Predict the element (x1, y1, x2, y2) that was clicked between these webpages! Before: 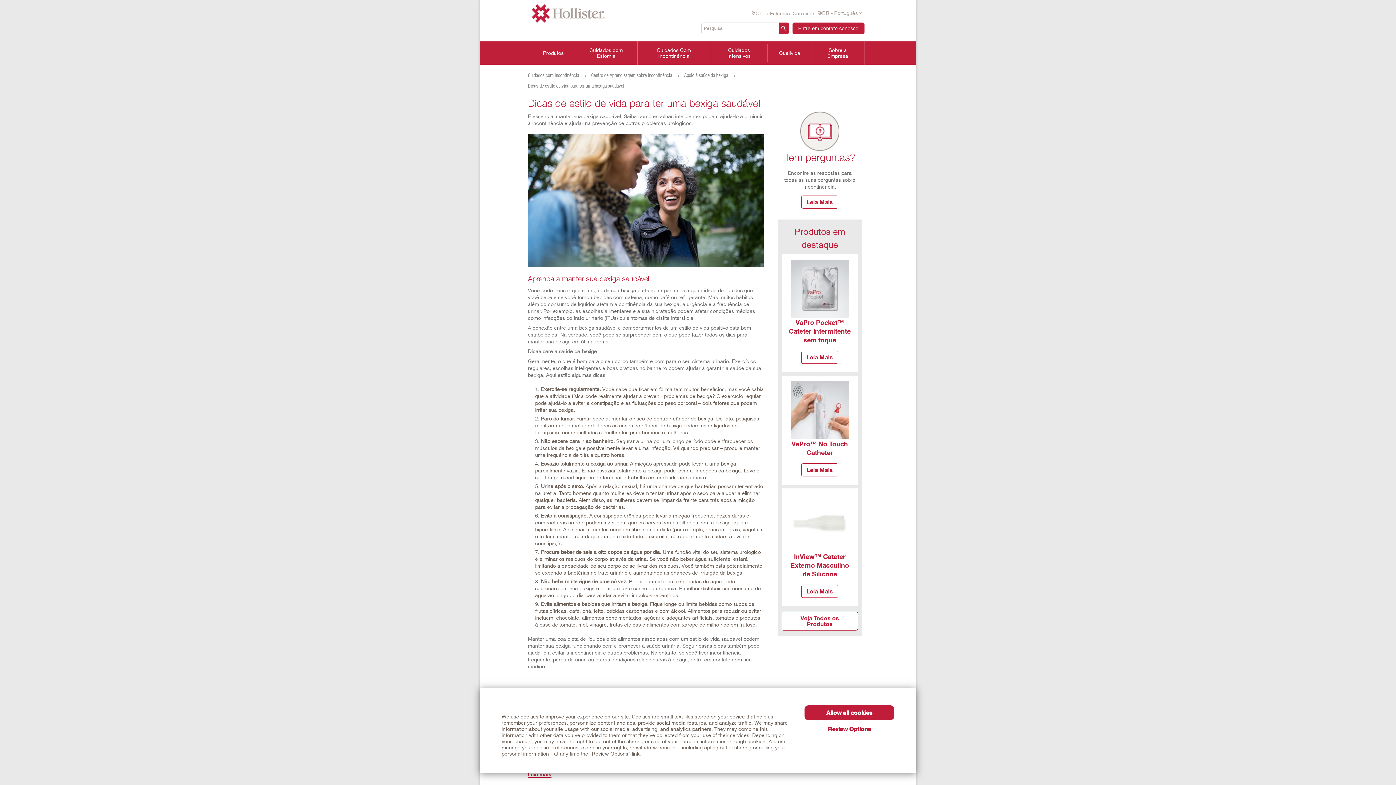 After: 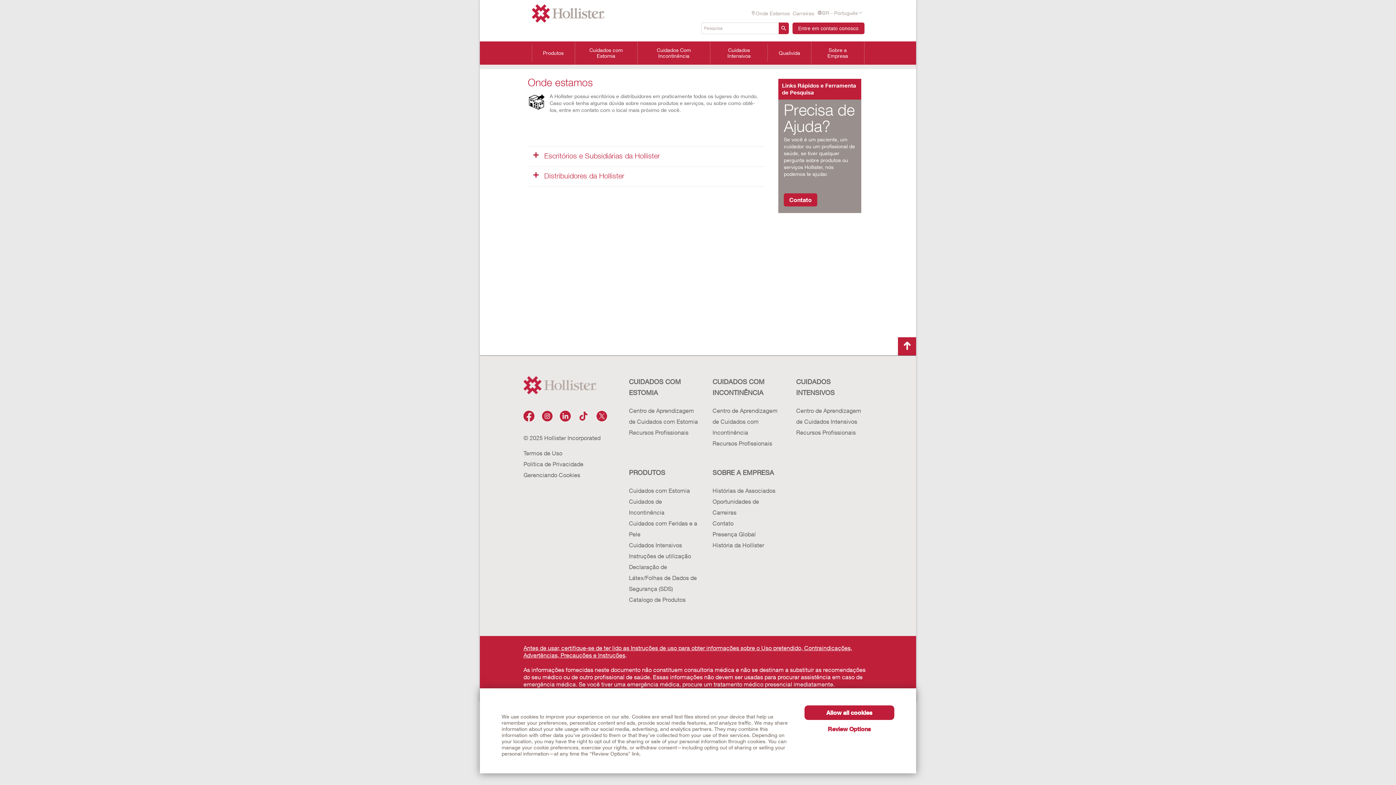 Action: label: Onde Estamos bbox: (749, 9, 791, 17)